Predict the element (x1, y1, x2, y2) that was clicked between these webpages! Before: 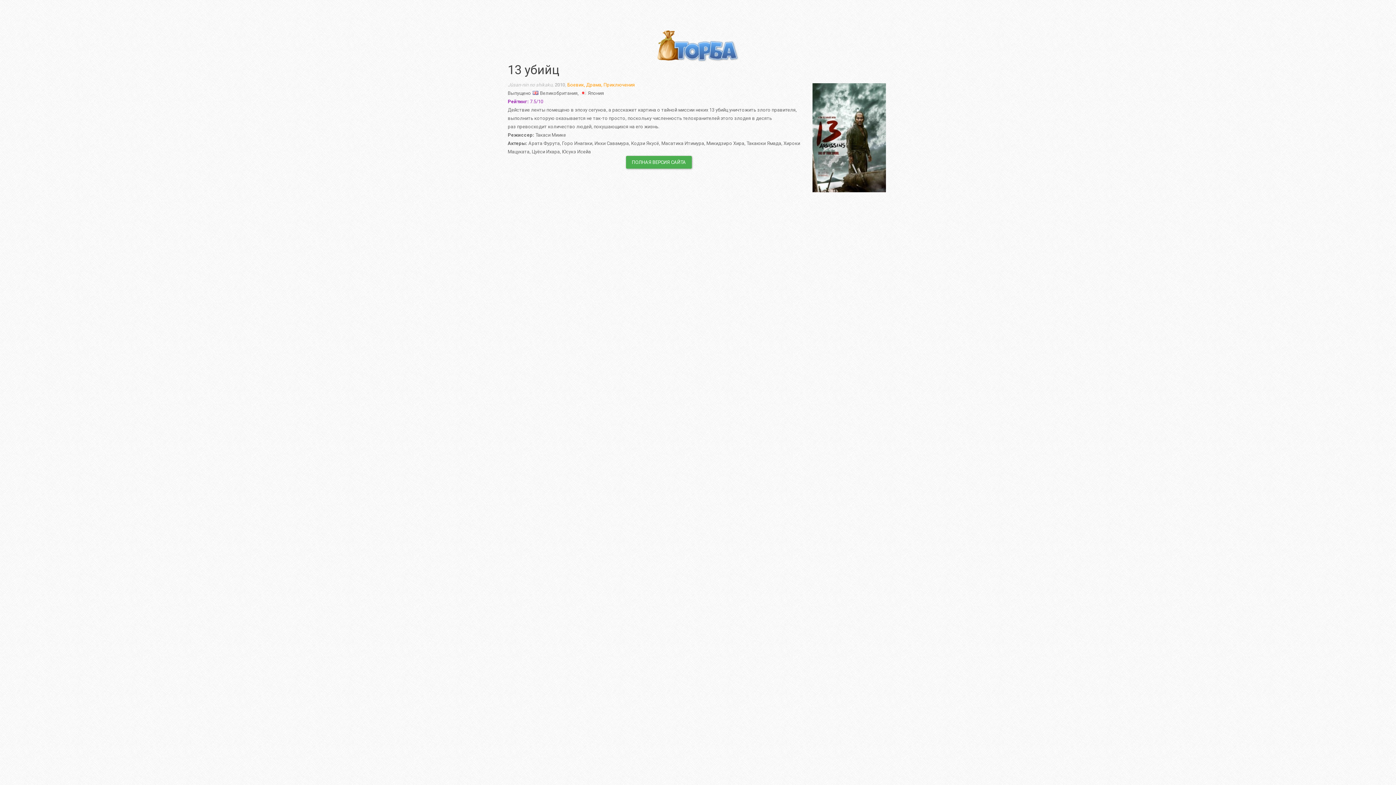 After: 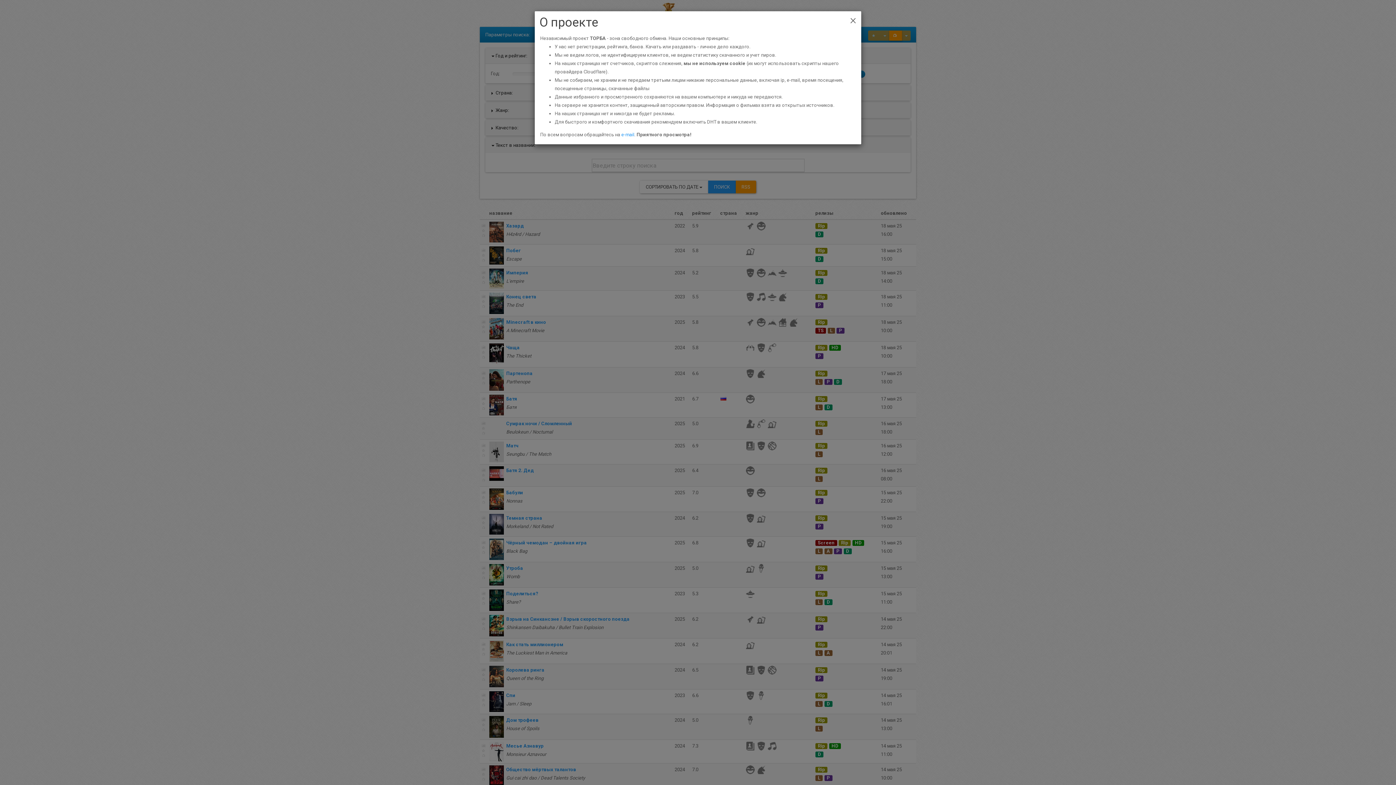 Action: bbox: (655, 38, 741, 43)